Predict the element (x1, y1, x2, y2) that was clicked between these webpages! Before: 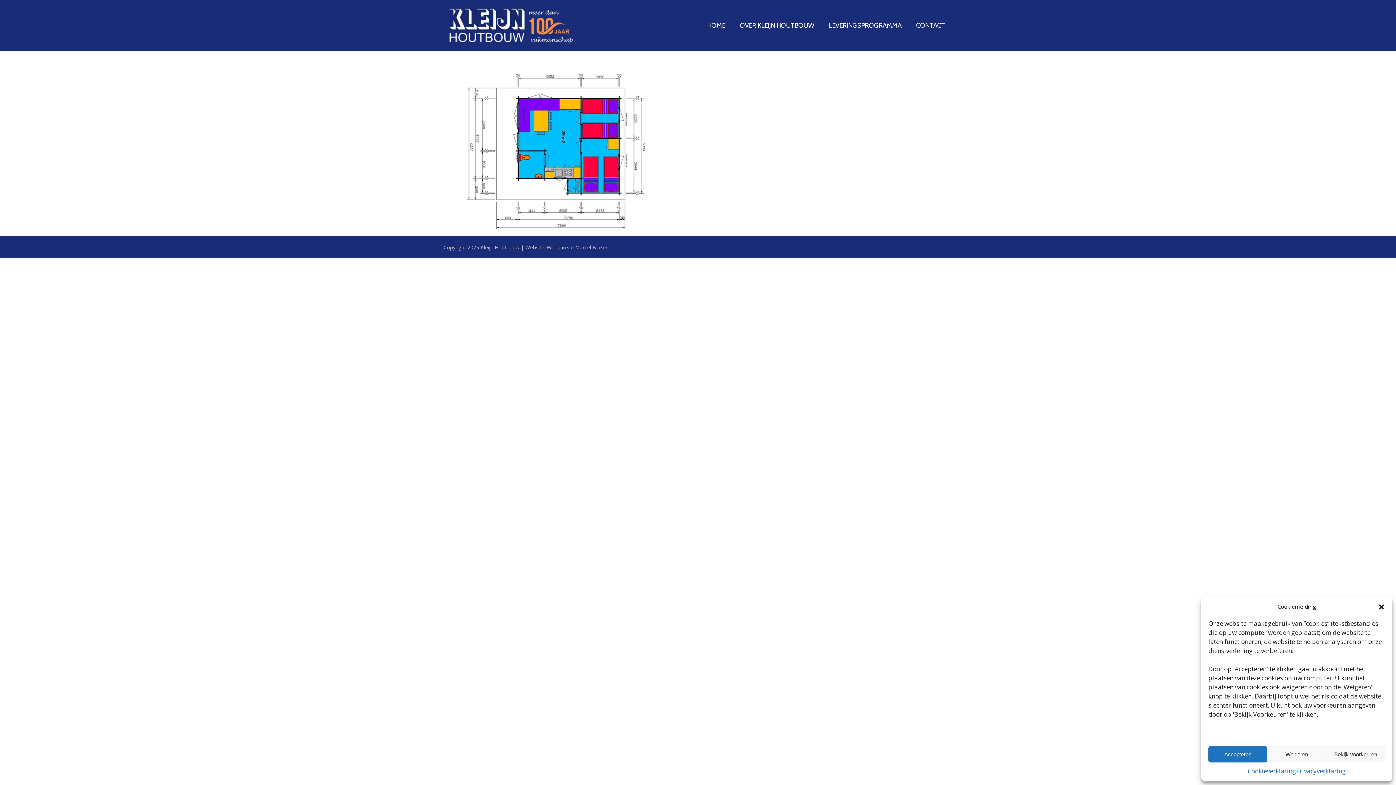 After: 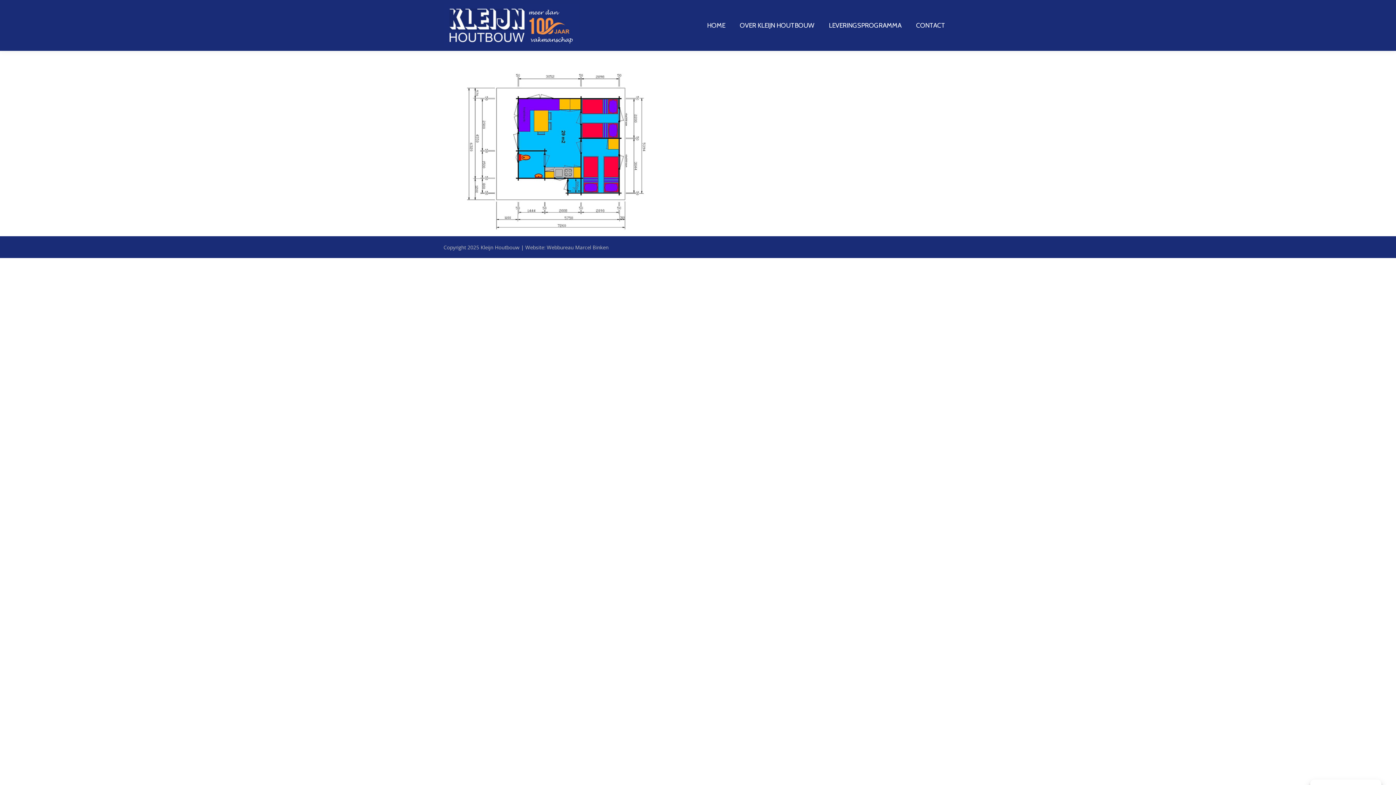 Action: label: Weigeren bbox: (1267, 746, 1326, 762)